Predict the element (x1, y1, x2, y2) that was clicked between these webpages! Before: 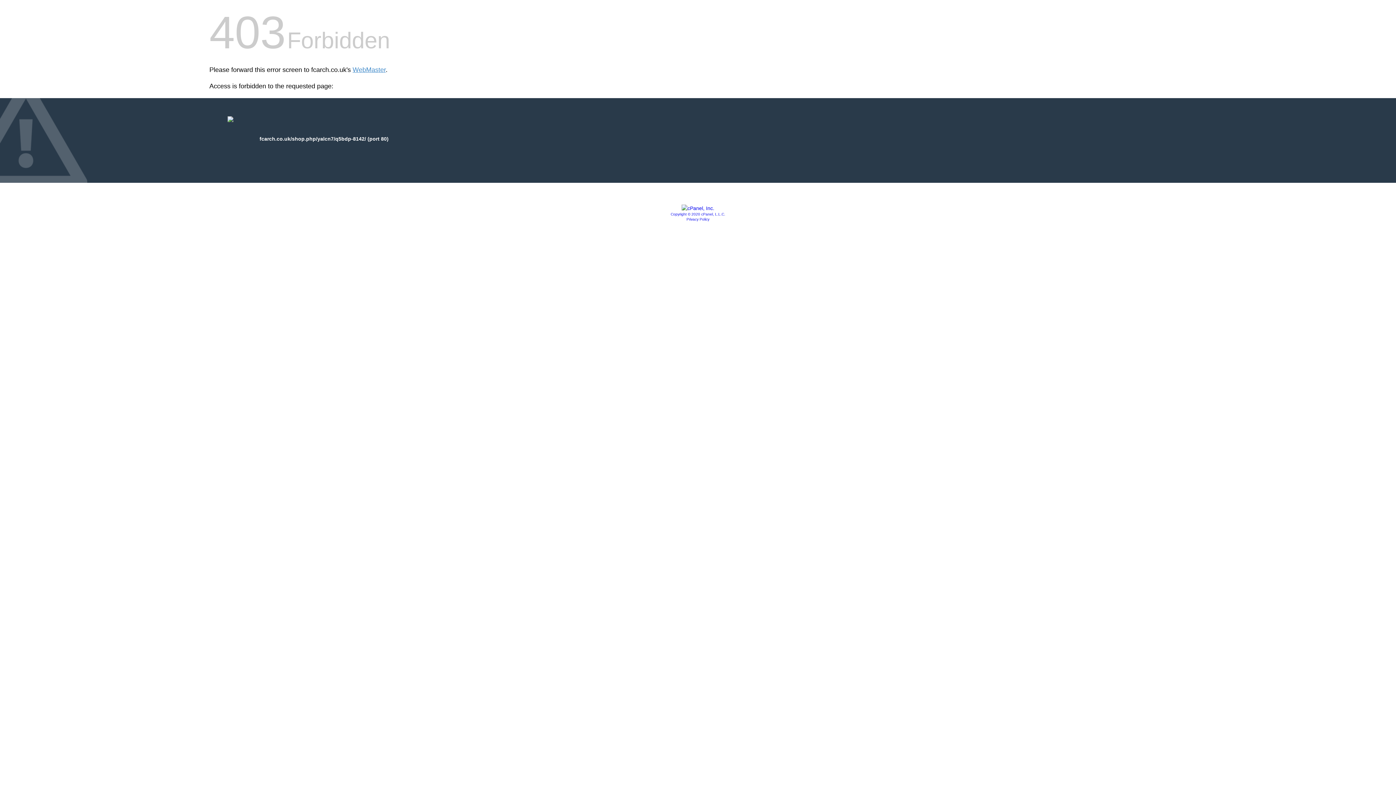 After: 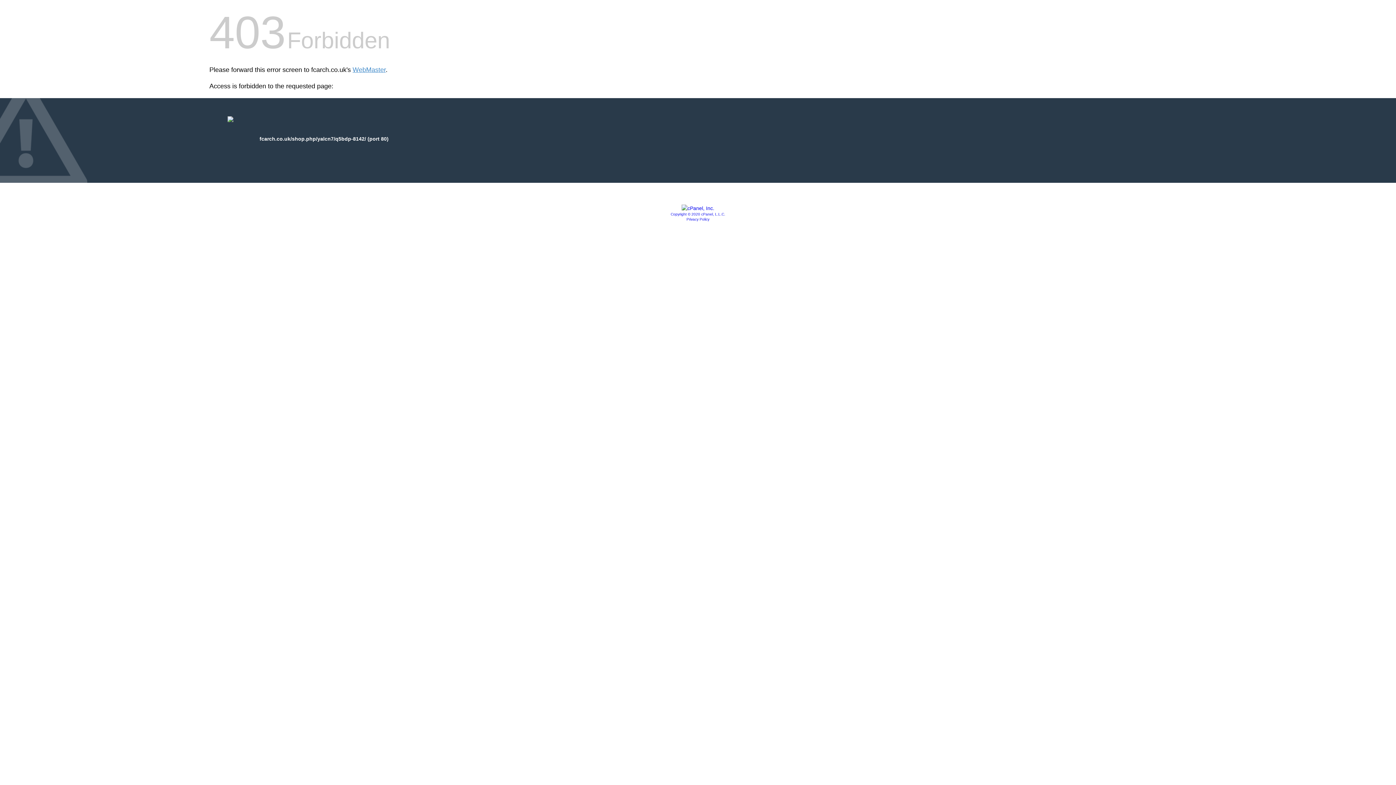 Action: bbox: (670, 212, 725, 216) label: Copyright © 2020 cPanel, L.L.C.